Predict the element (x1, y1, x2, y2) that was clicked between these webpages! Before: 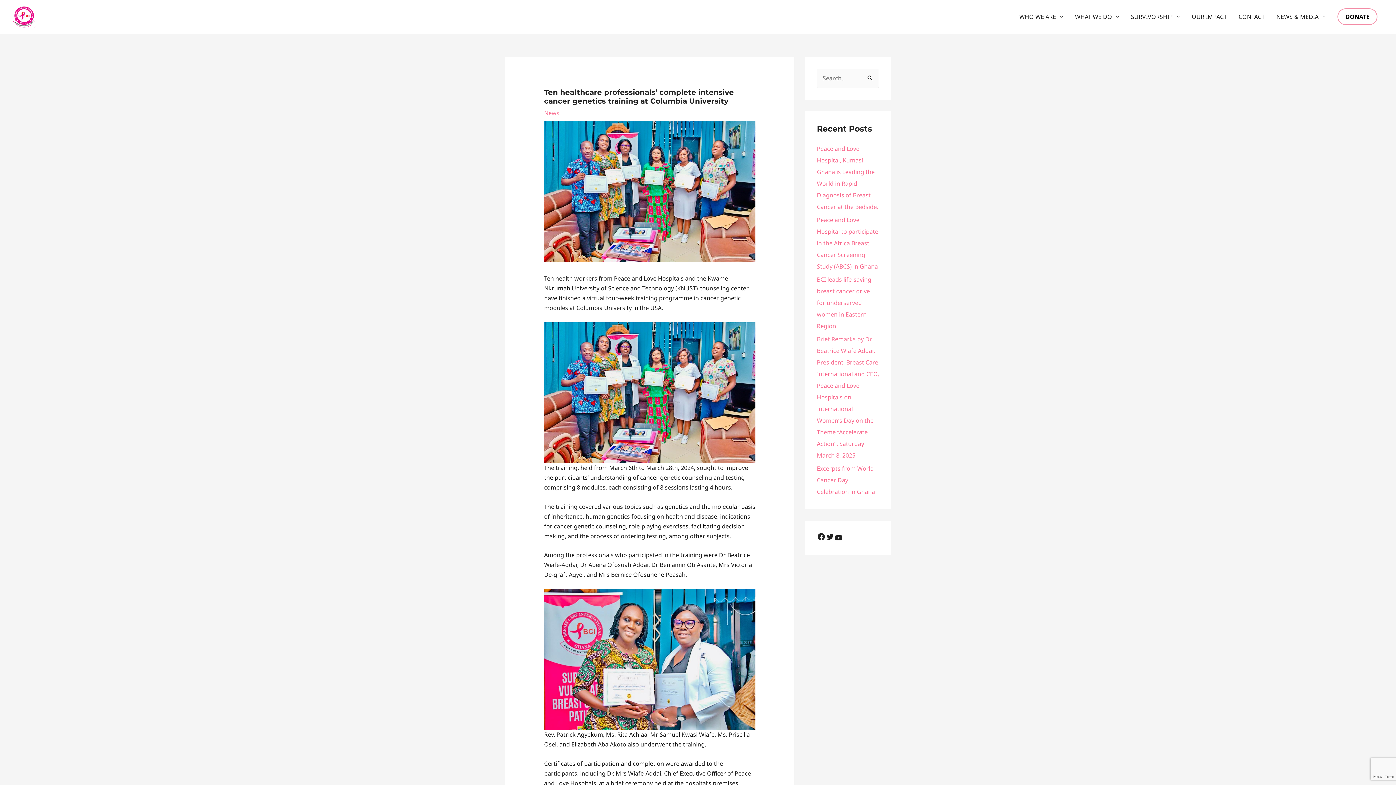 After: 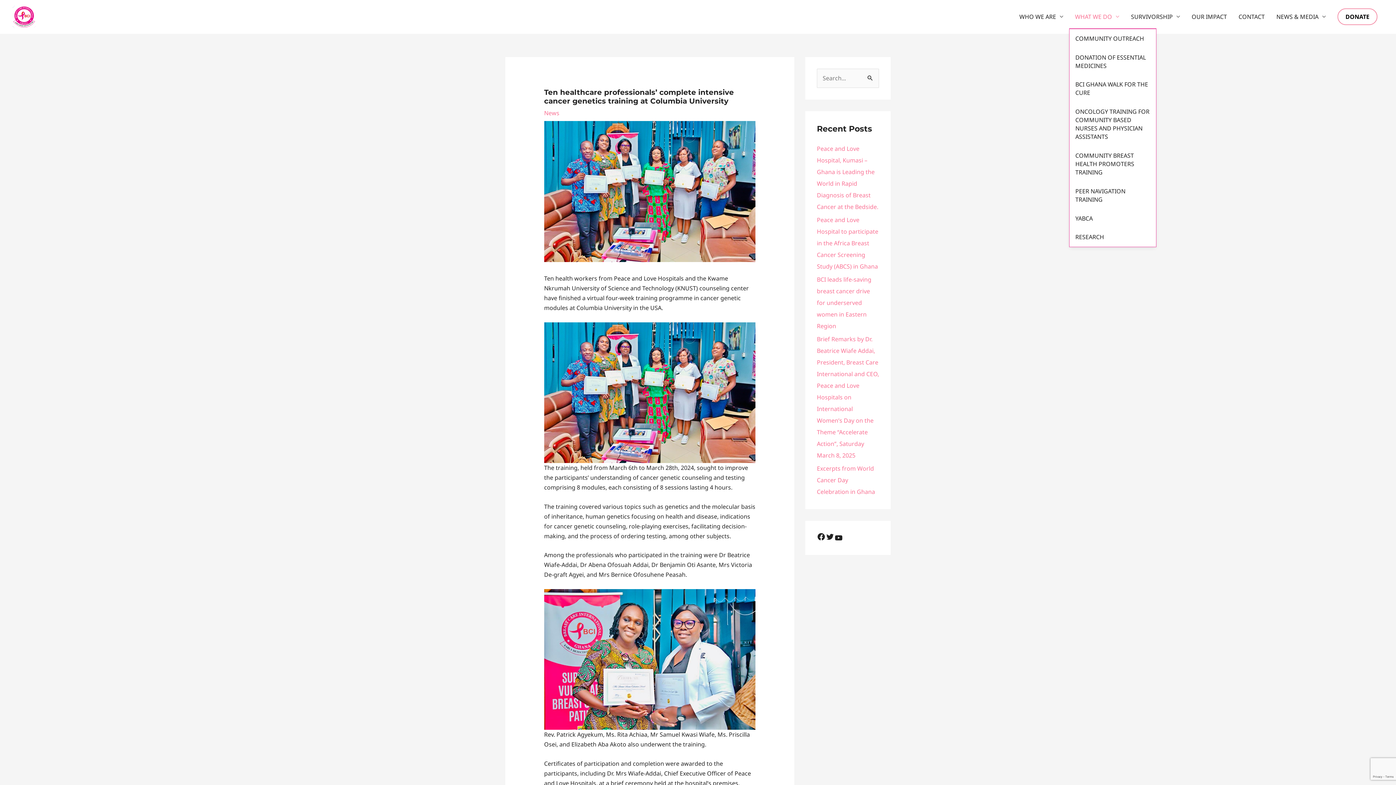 Action: label: WHAT WE DO bbox: (1069, 5, 1125, 28)